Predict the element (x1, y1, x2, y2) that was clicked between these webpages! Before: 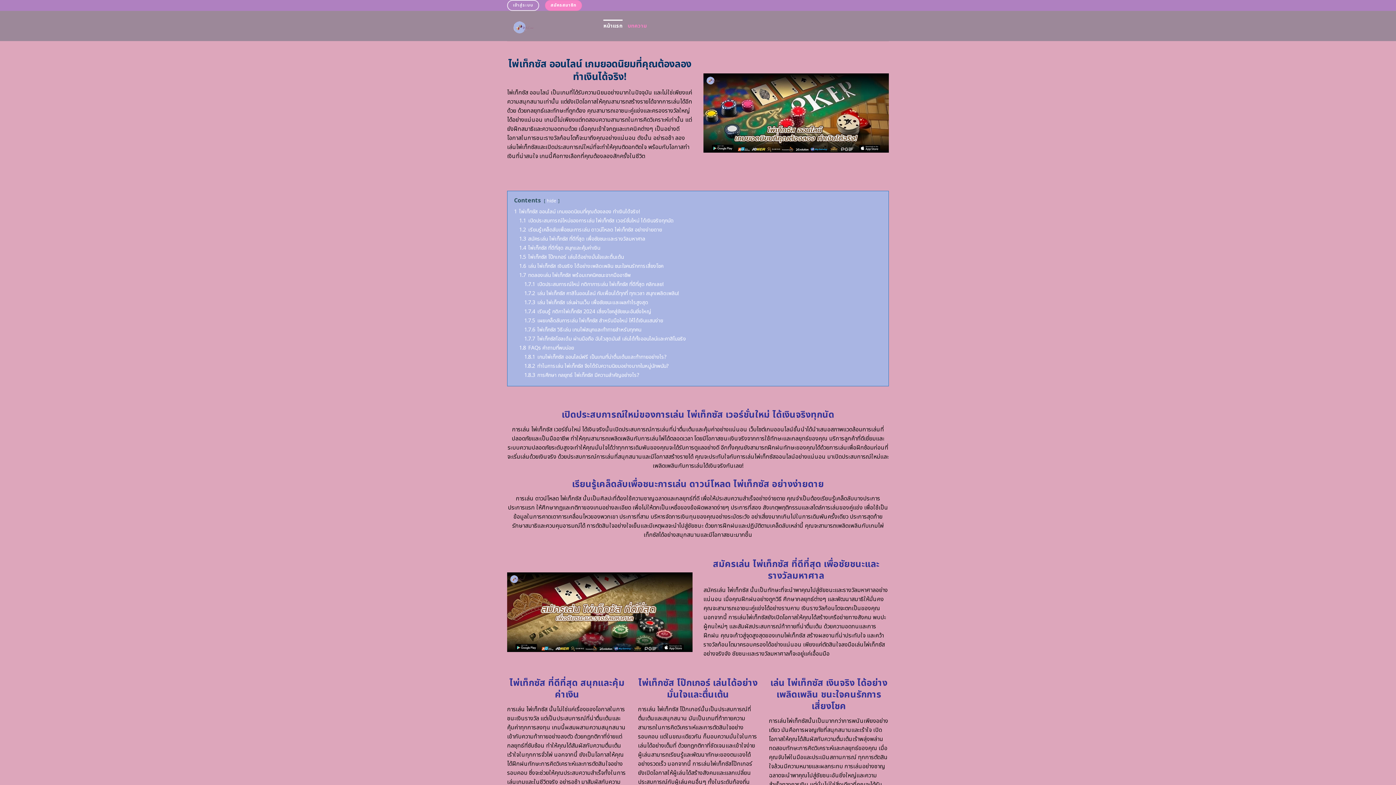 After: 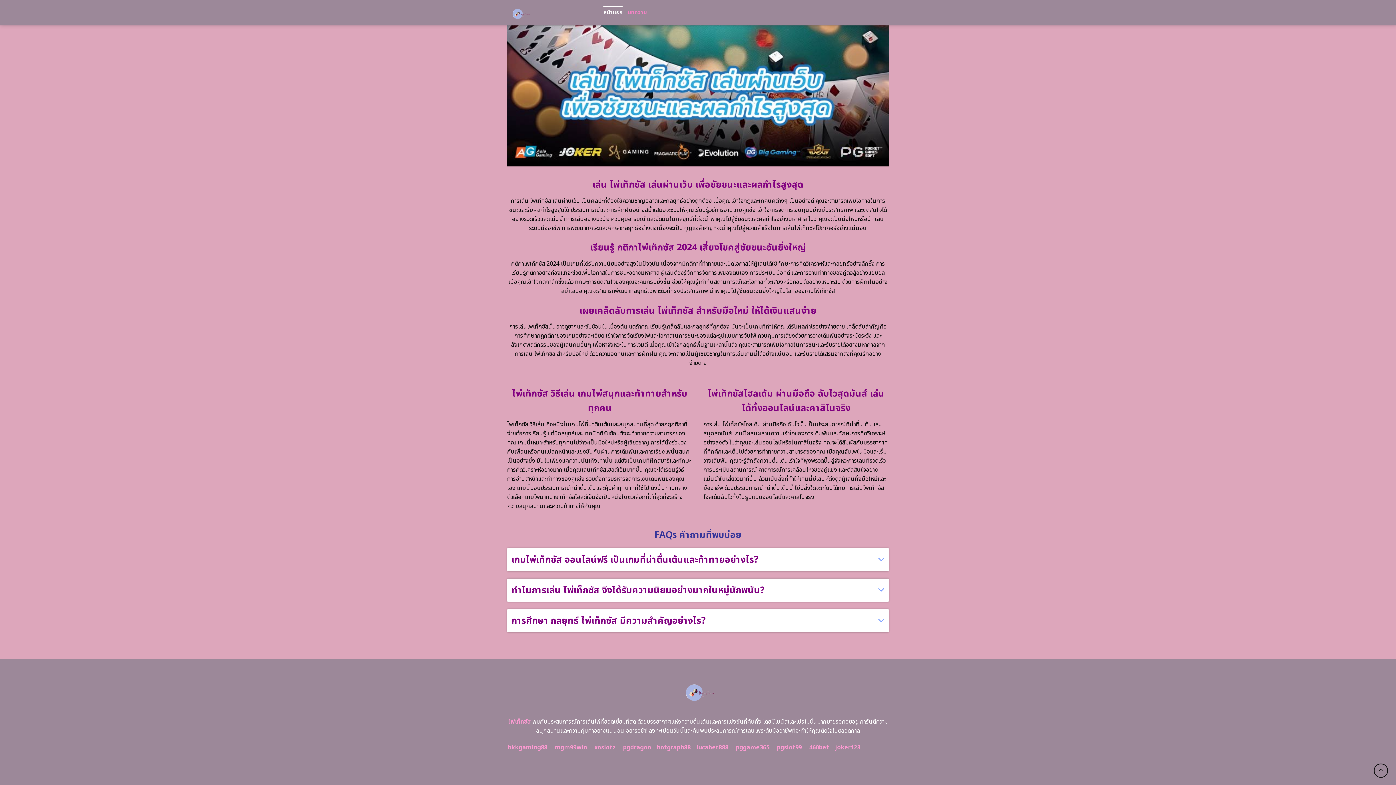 Action: label: 1.8.2 ทำไมการเล่น ไพ่เท็กซัส จึงได้รับความนิยมอย่างมากในหมู่นักพนัน? bbox: (524, 362, 669, 370)